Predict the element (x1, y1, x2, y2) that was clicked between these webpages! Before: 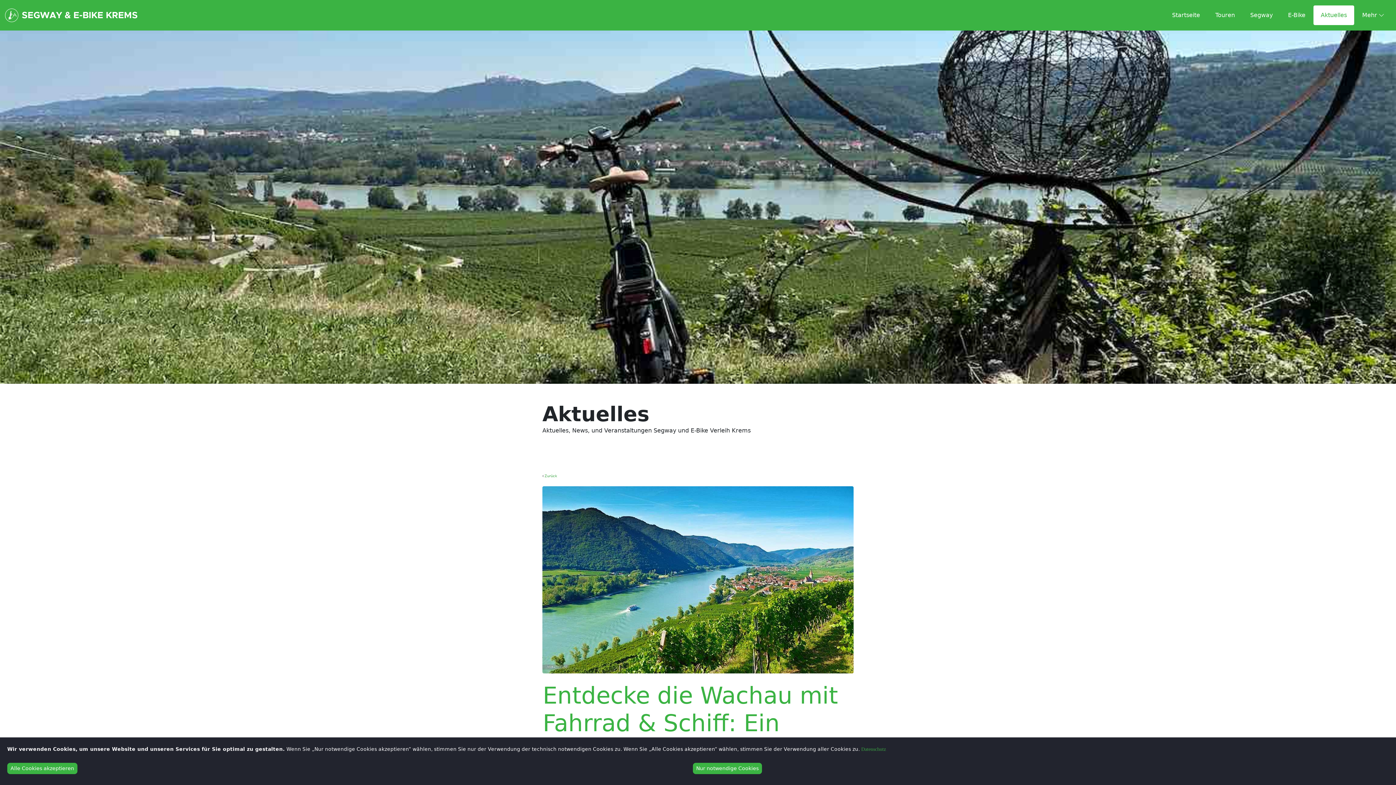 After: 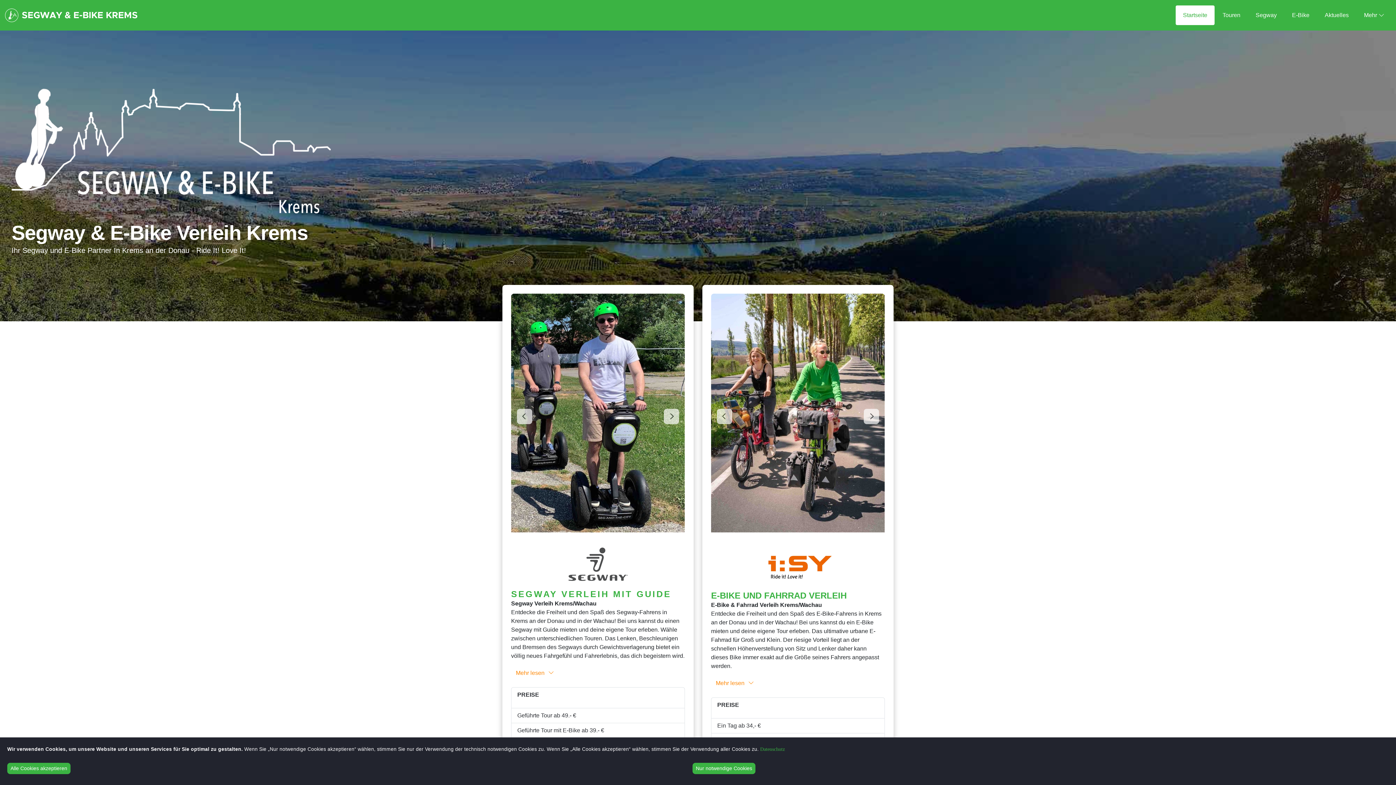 Action: bbox: (4, 8, 21, 22)